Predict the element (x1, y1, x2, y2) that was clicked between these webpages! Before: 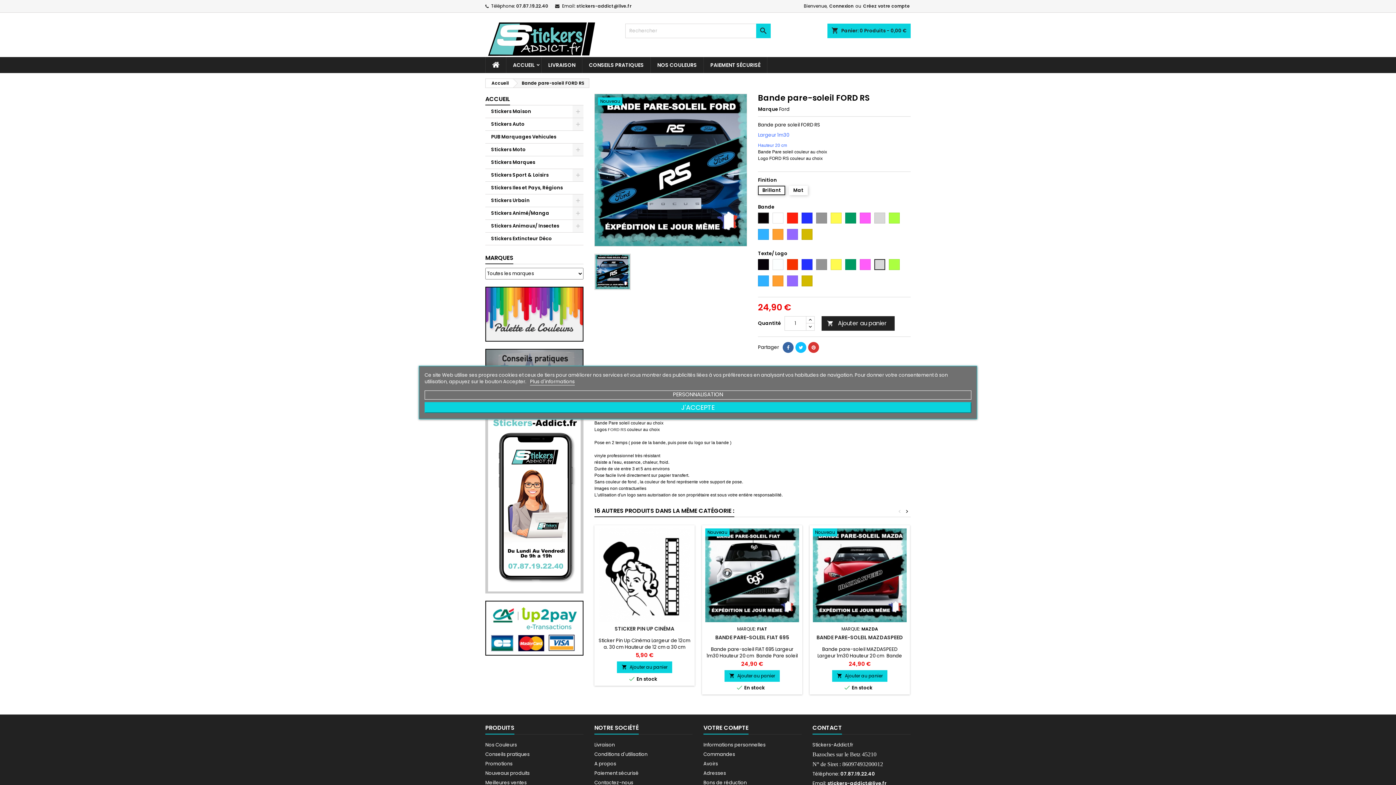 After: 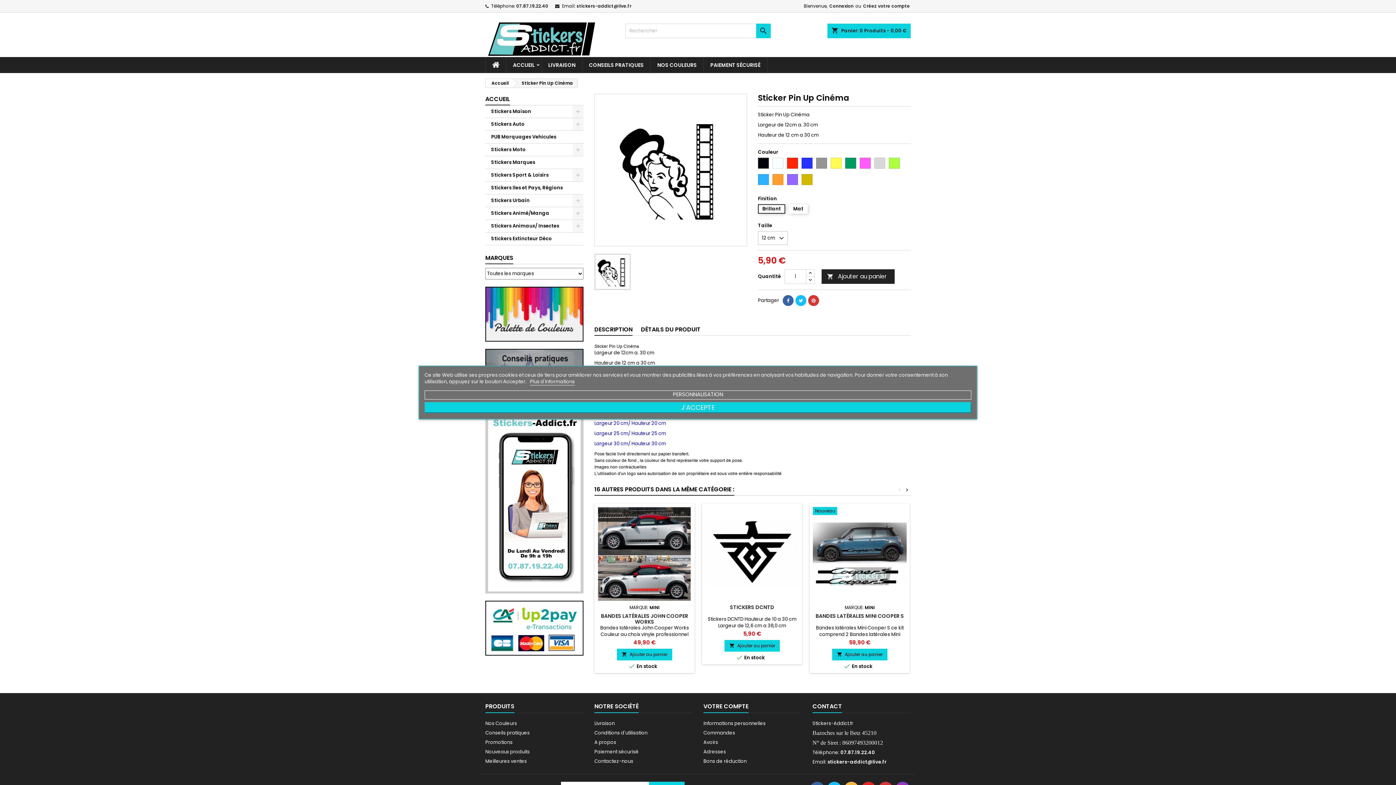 Action: bbox: (597, 528, 691, 622)